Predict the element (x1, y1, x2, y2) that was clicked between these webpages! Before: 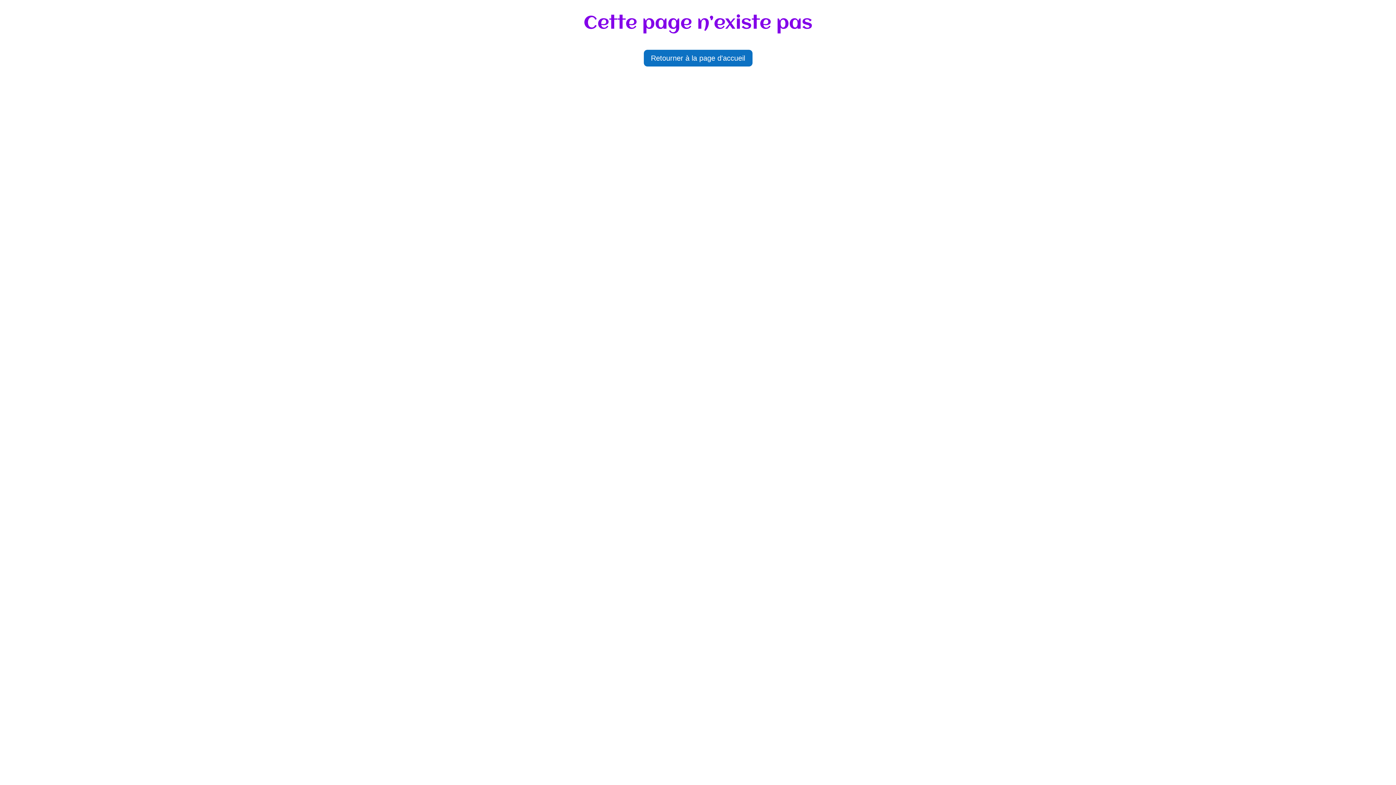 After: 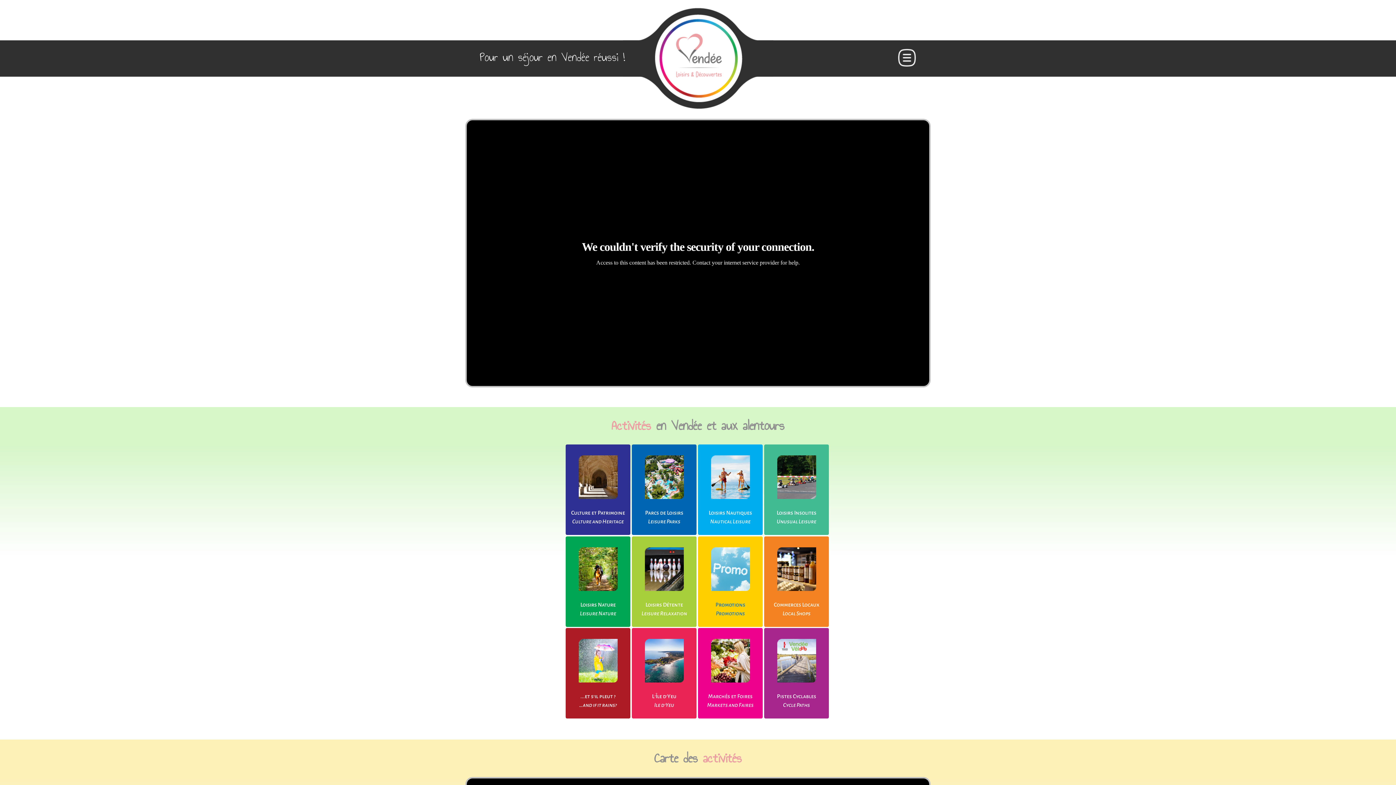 Action: label: Retourner à la page d'accueil bbox: (643, 49, 752, 66)